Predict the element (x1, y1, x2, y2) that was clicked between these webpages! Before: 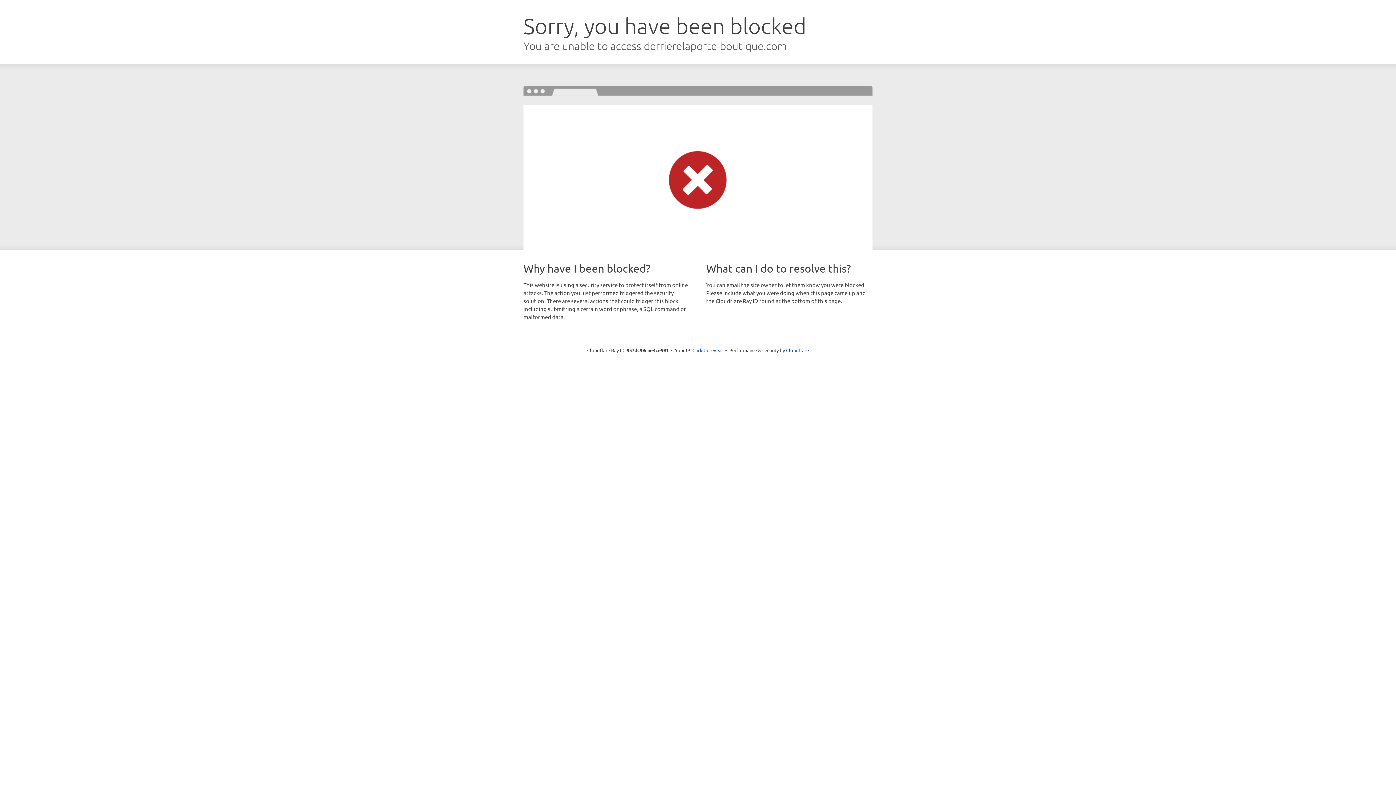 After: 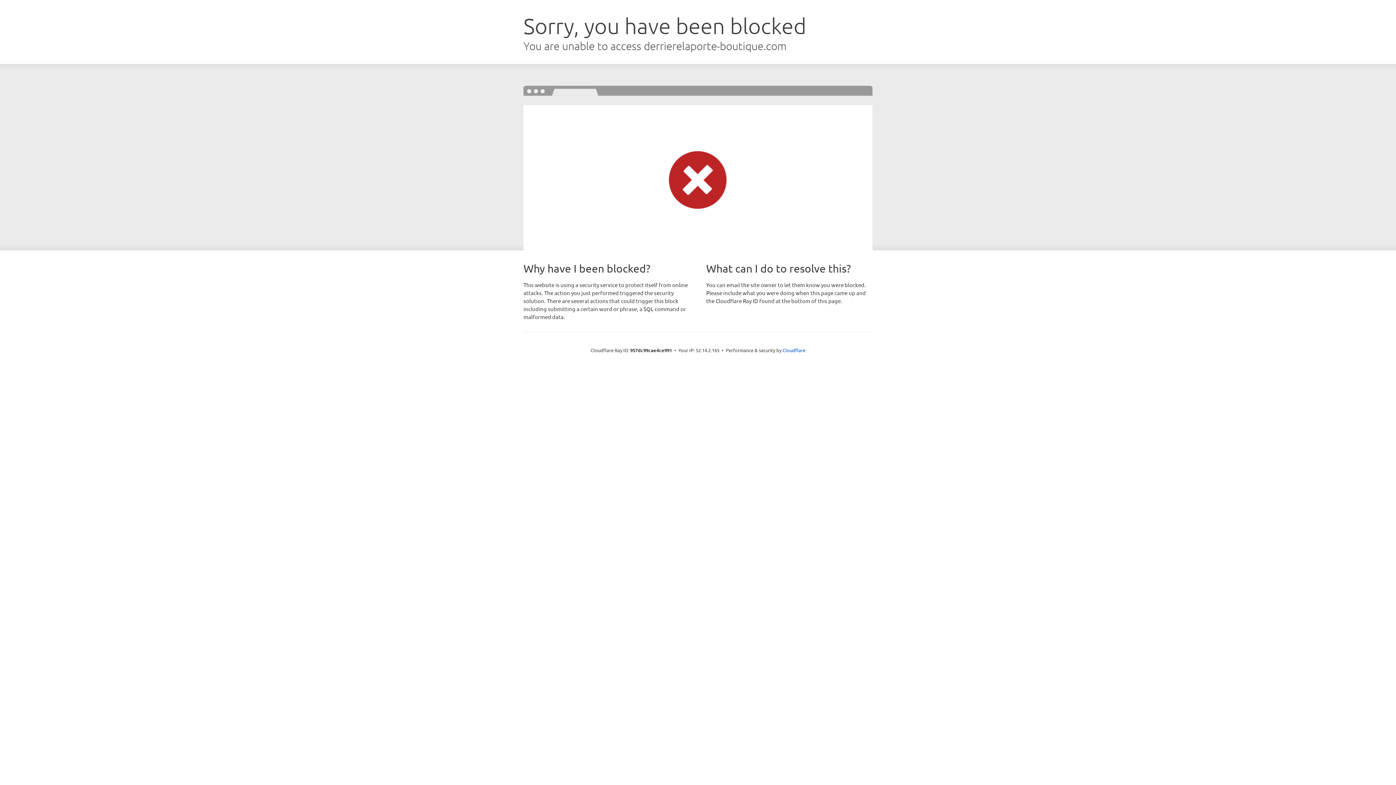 Action: label: Click to reveal bbox: (692, 346, 723, 353)